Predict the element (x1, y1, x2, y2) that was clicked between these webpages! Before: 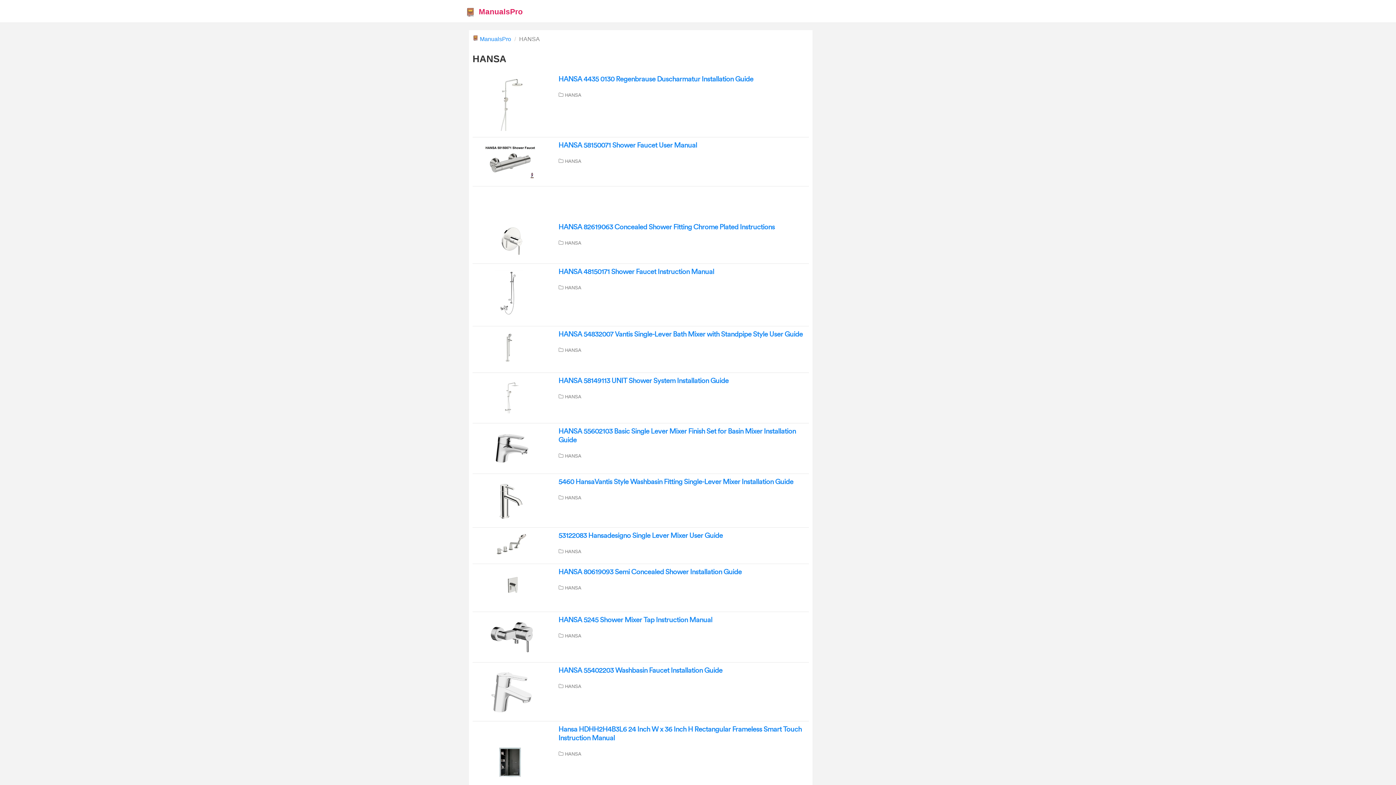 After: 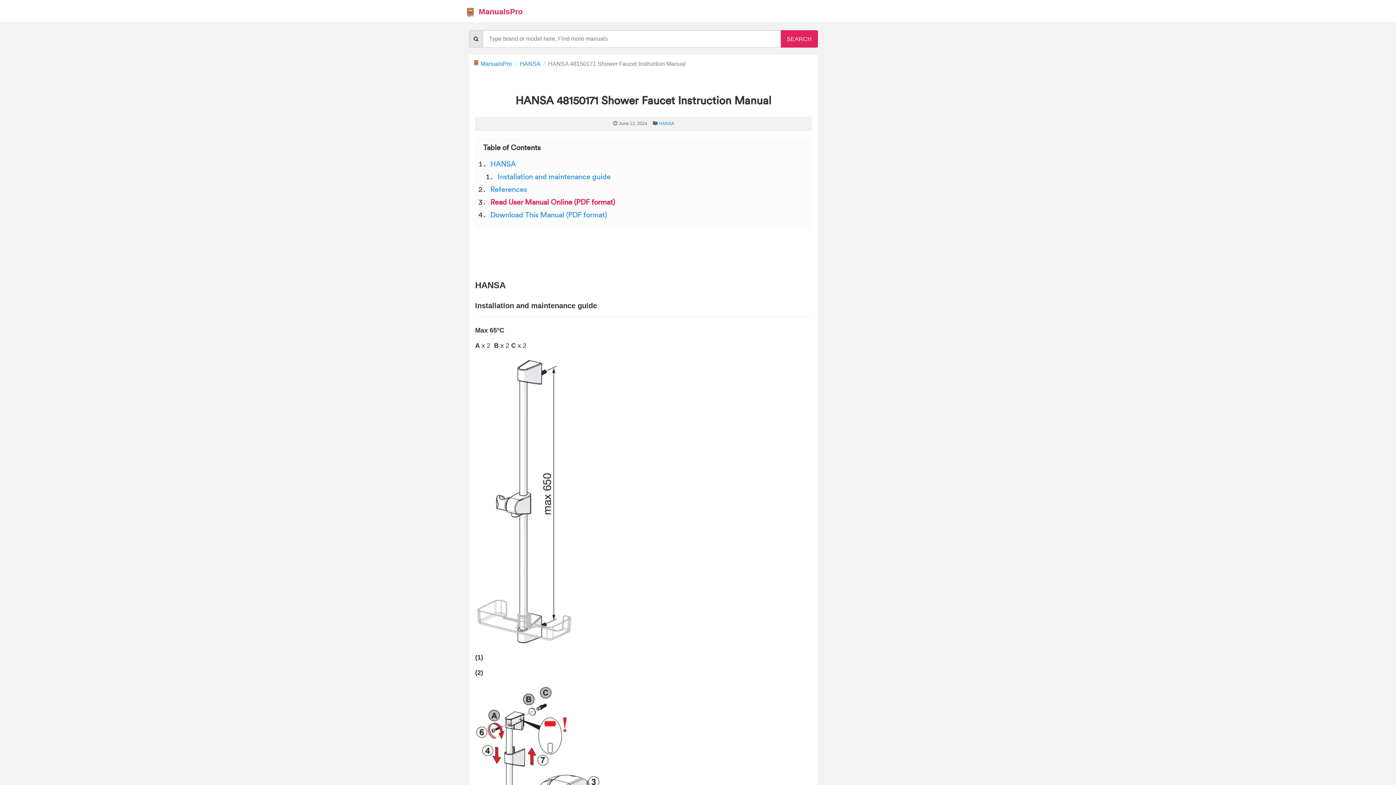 Action: bbox: (472, 291, 551, 297)